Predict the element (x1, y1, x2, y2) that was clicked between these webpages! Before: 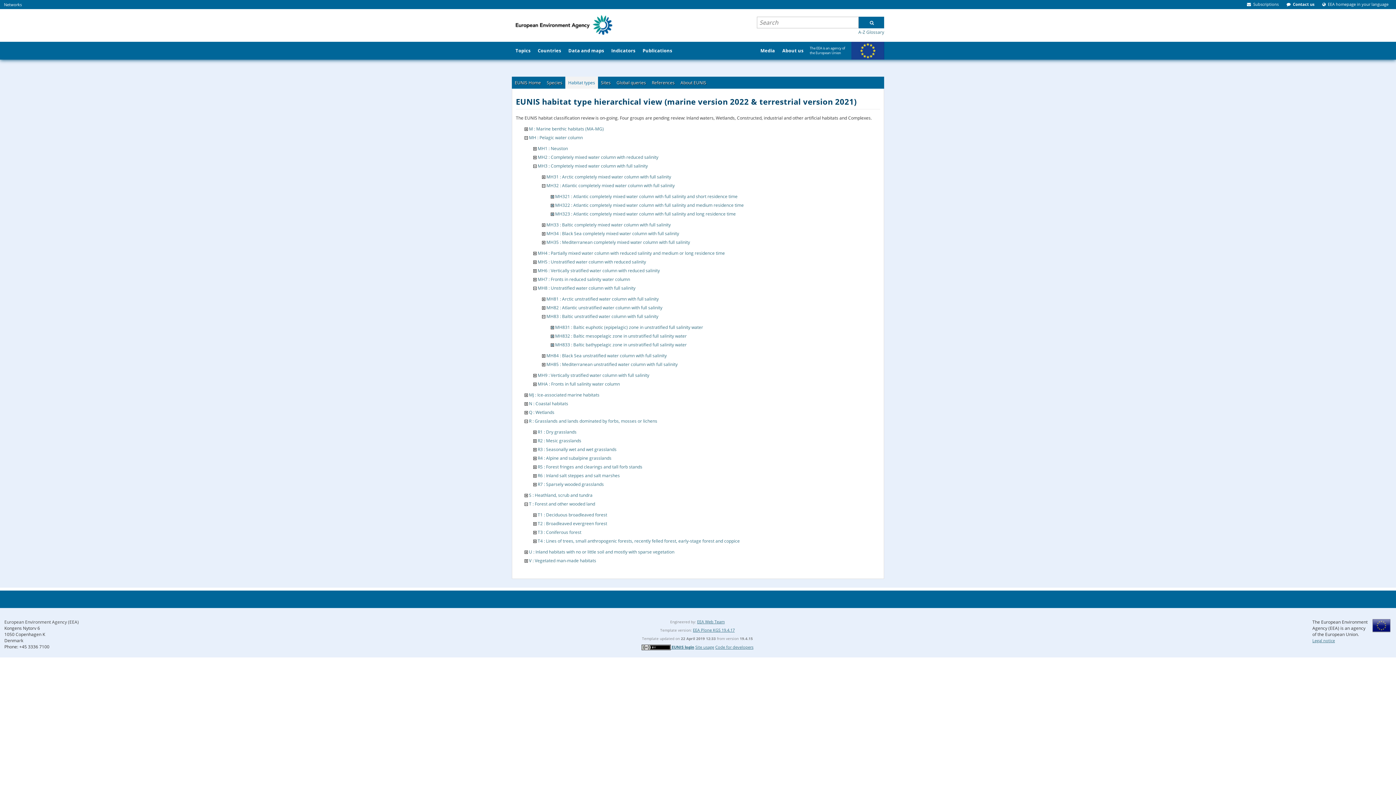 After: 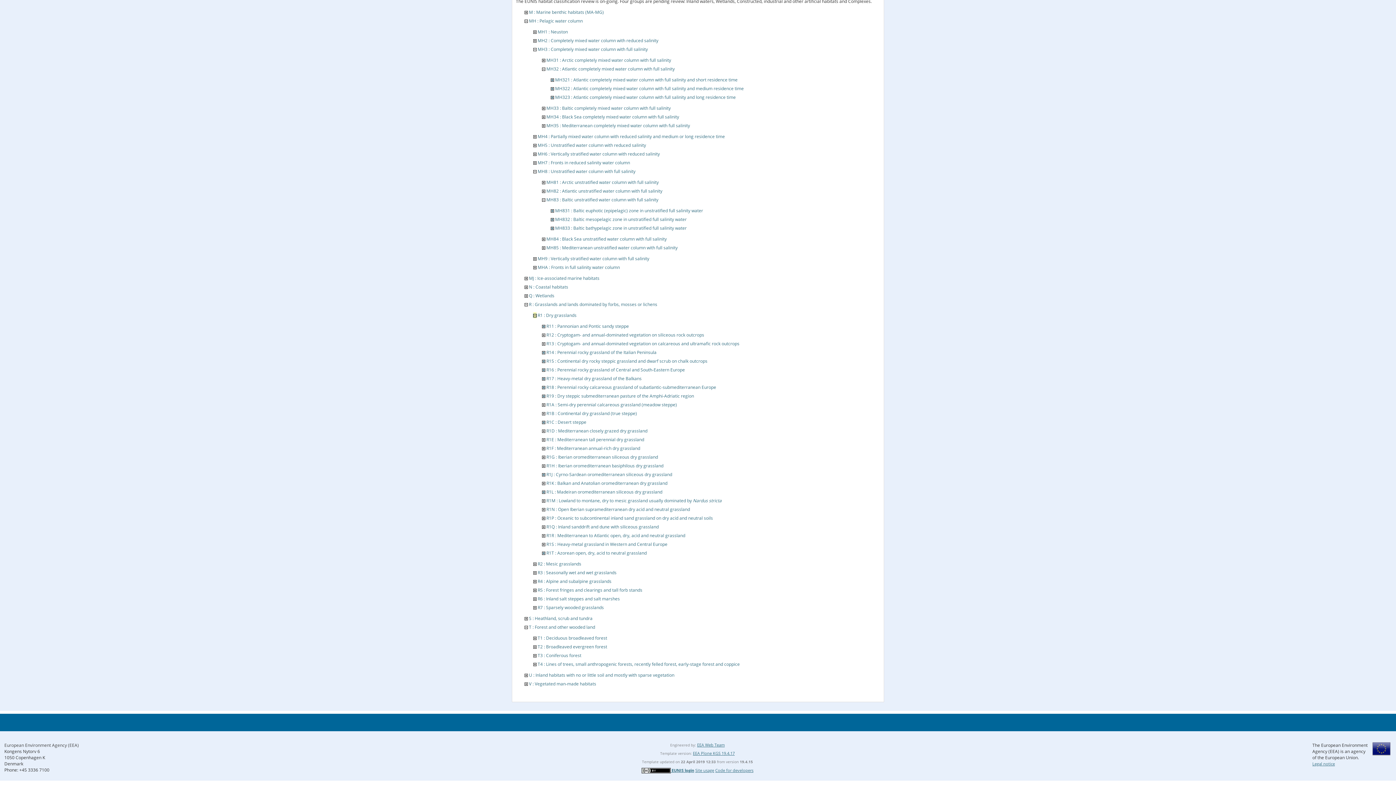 Action: bbox: (533, 428, 536, 435)